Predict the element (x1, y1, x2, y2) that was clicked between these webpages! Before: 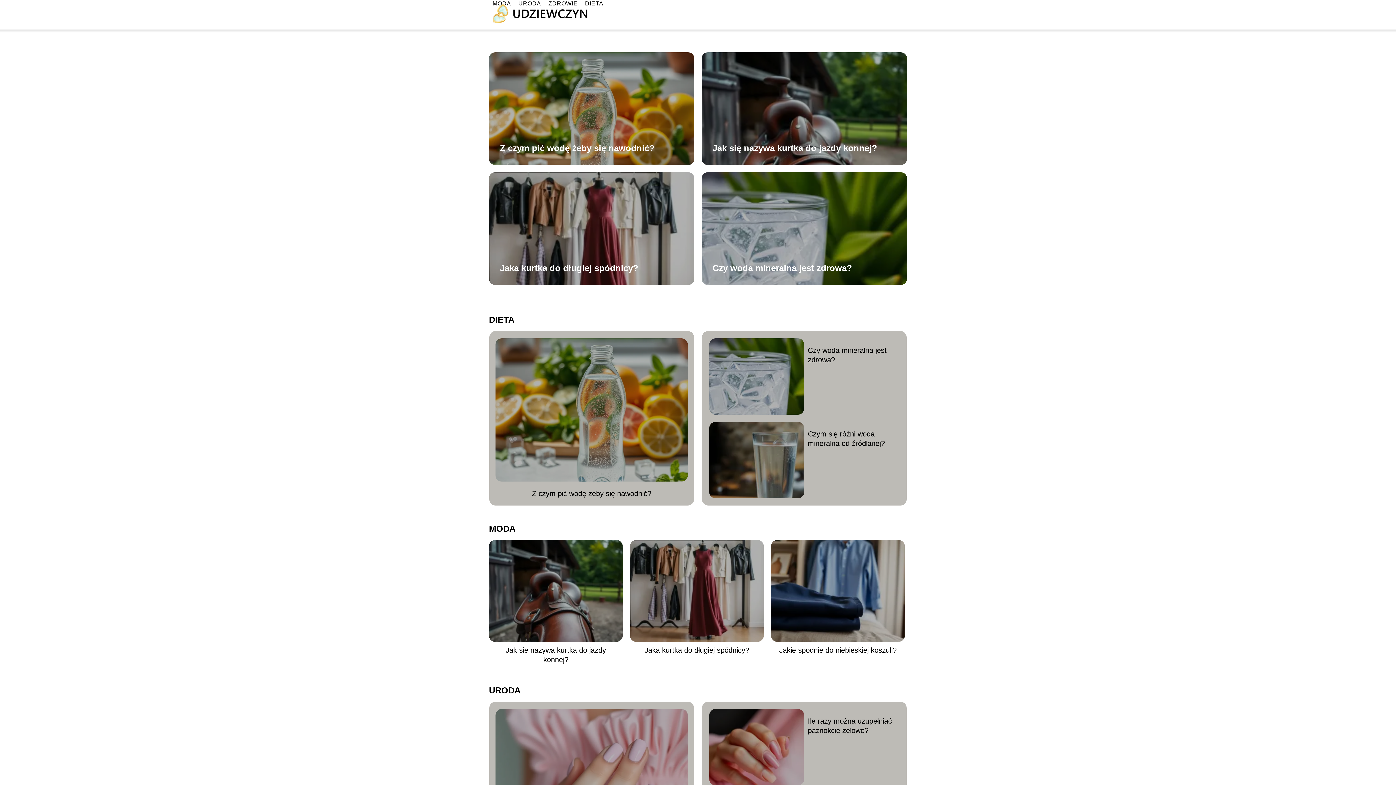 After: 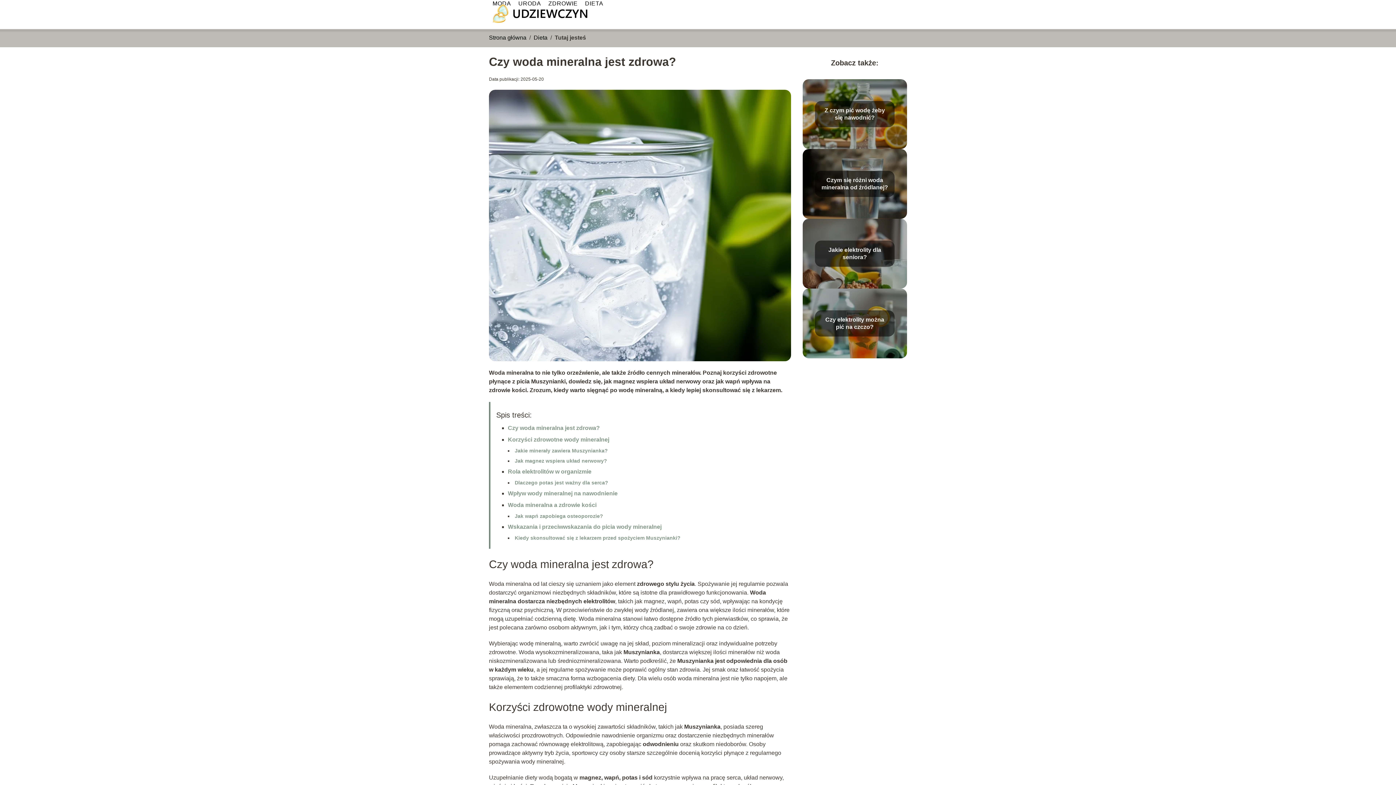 Action: label: Czy woda mineralna jest zdrowa? bbox: (712, 263, 852, 273)